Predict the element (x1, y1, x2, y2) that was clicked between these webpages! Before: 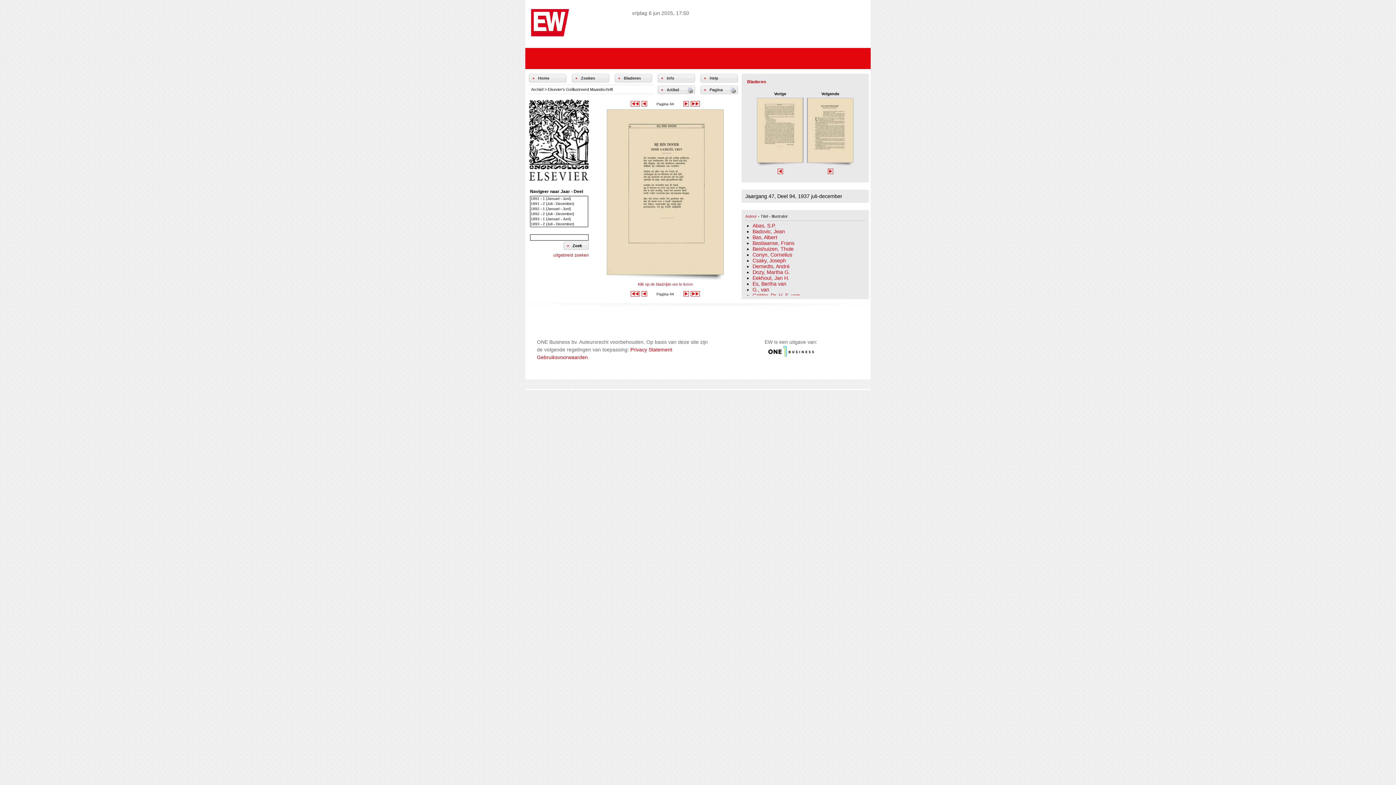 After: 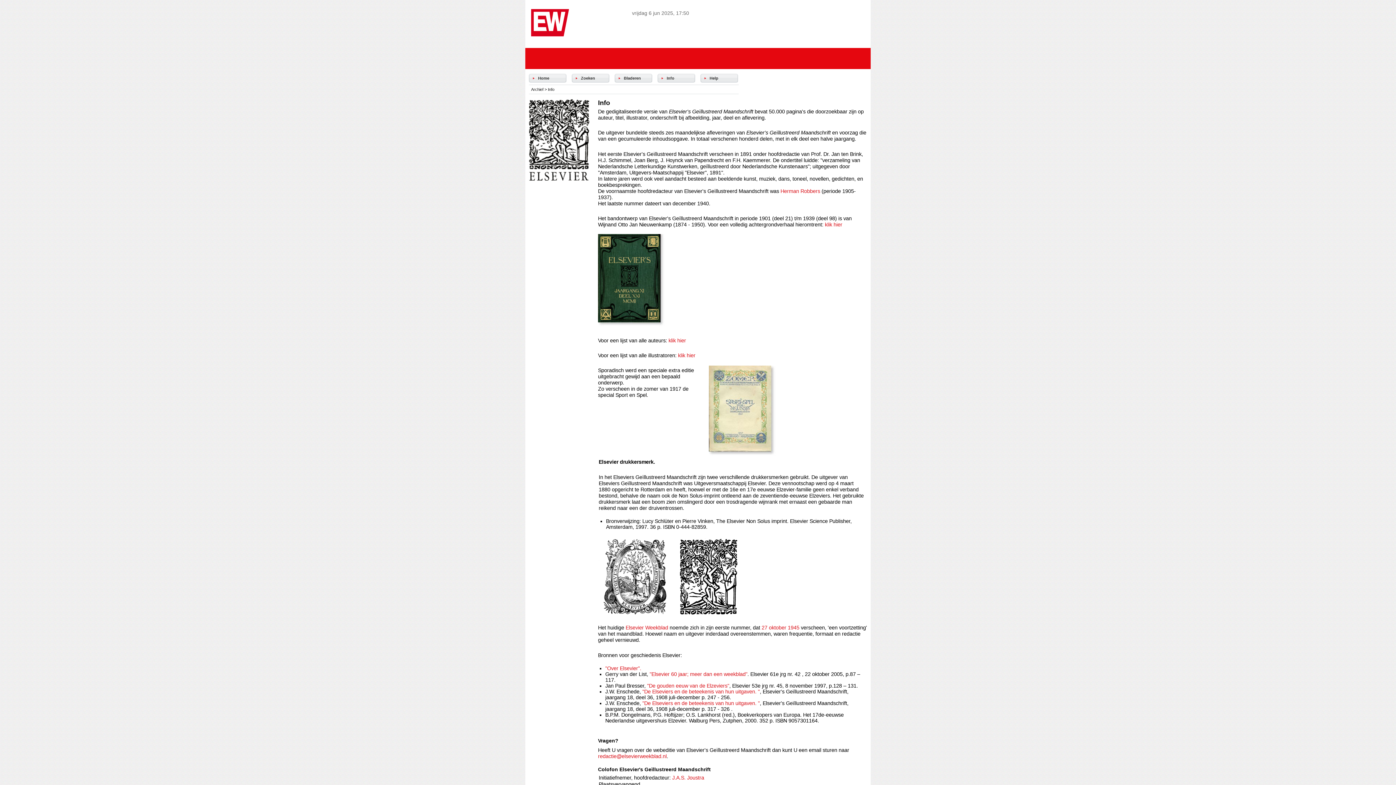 Action: bbox: (666, 76, 674, 80) label: Info